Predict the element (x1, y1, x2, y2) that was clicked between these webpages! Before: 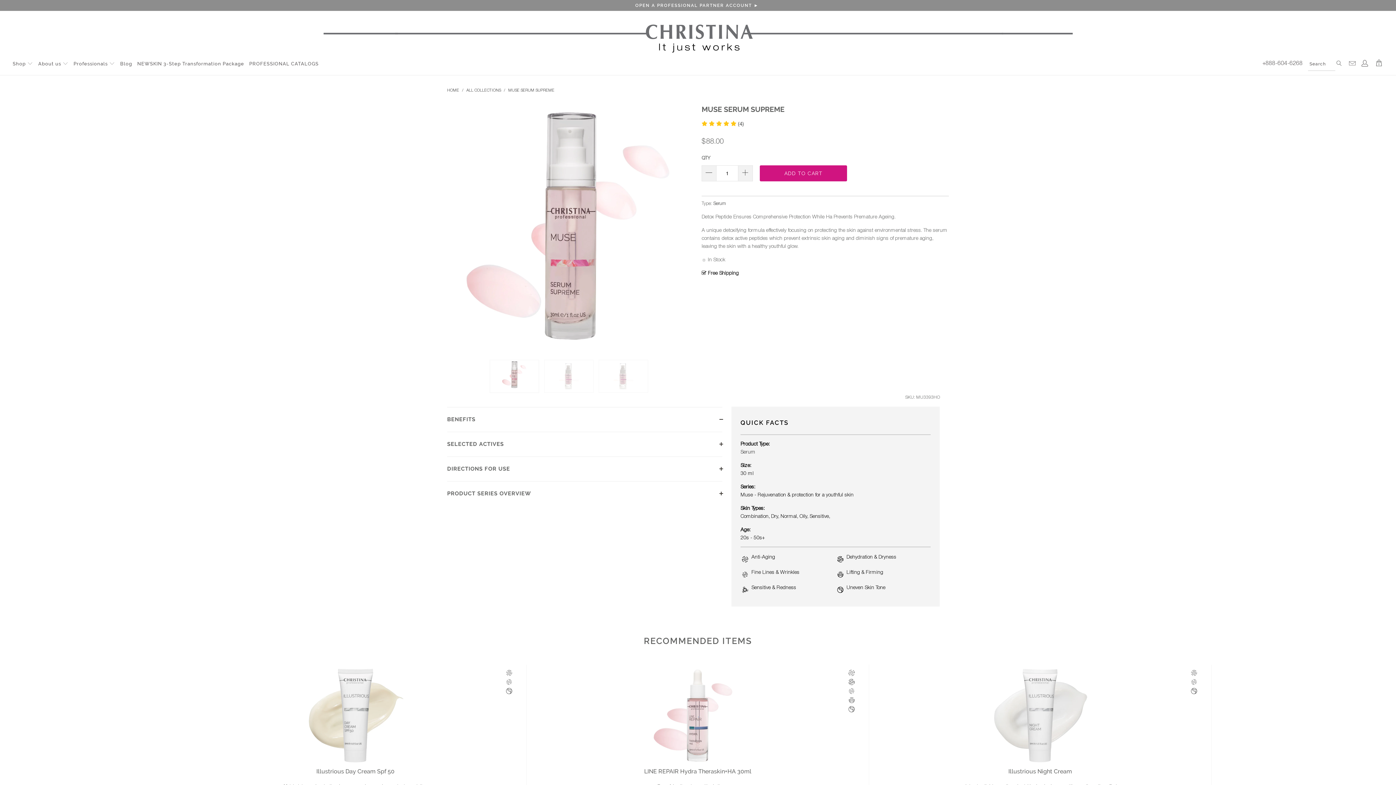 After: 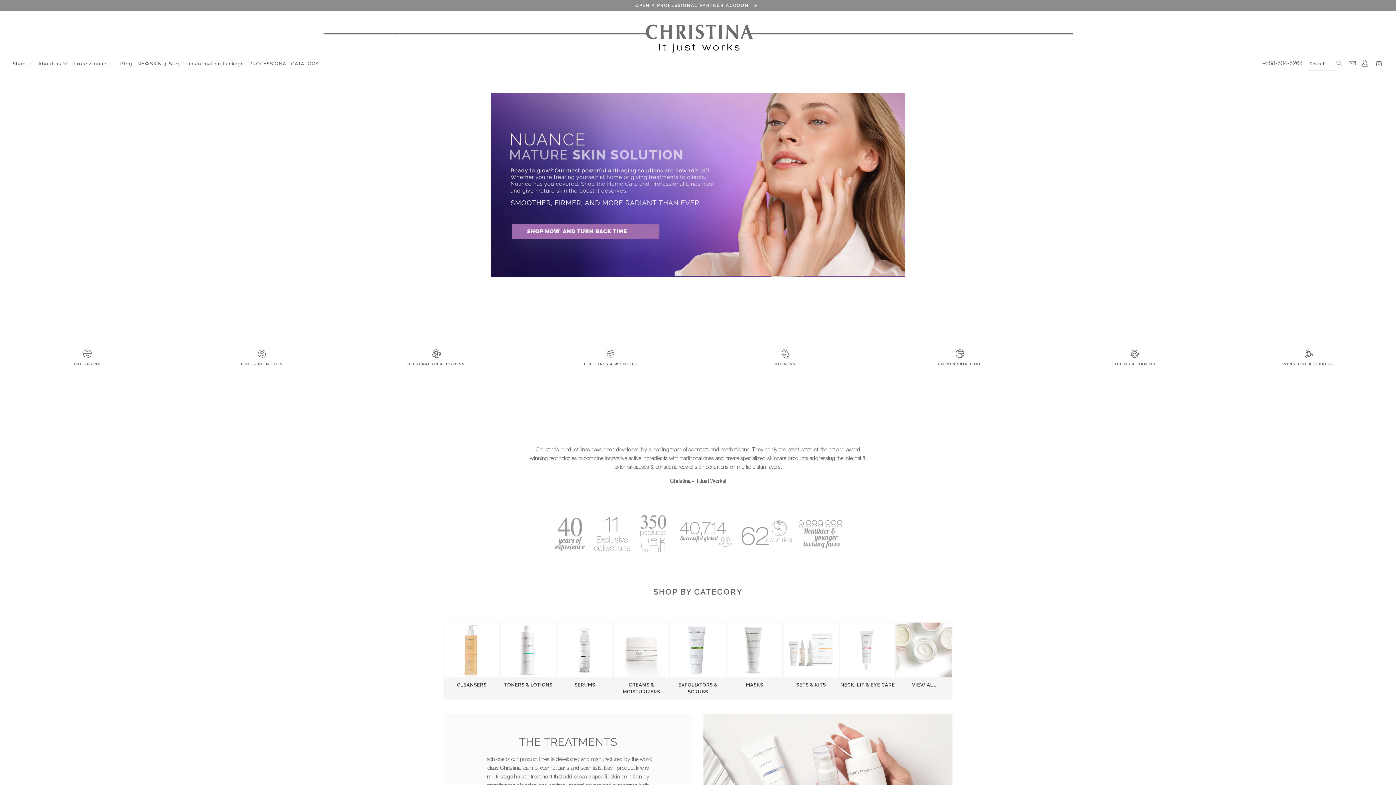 Action: label: HOME  bbox: (447, 88, 460, 92)